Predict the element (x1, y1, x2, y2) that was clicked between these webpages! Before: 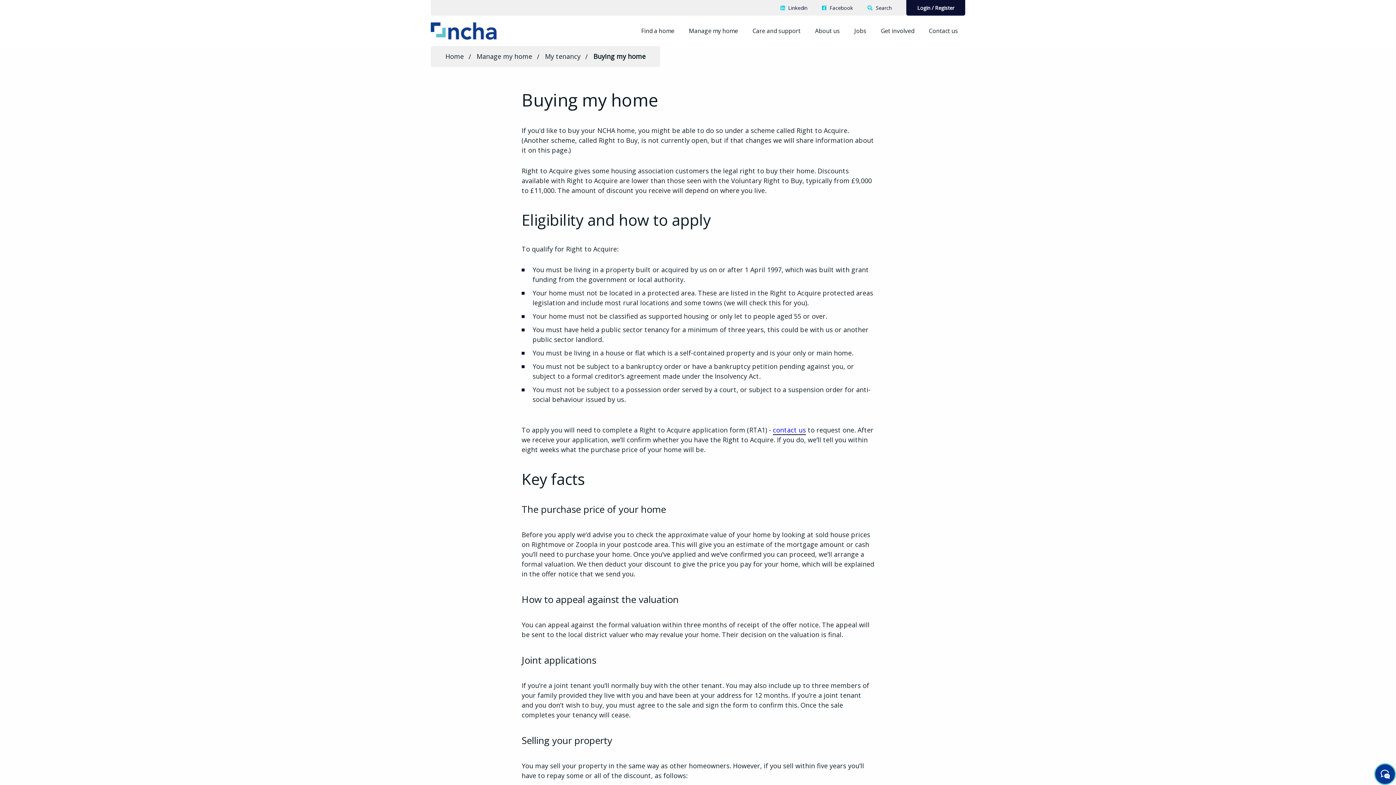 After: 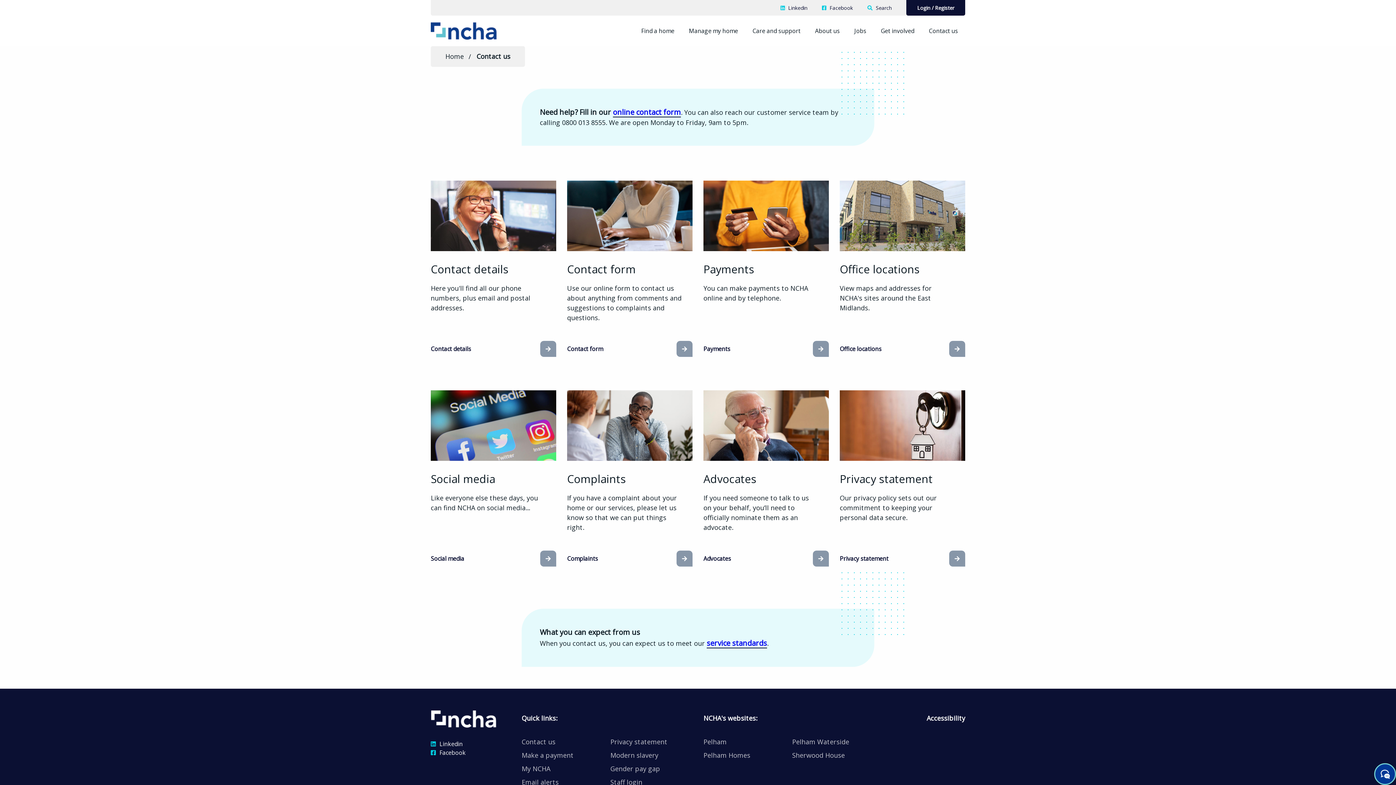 Action: label: Contact us bbox: (929, 26, 958, 35)